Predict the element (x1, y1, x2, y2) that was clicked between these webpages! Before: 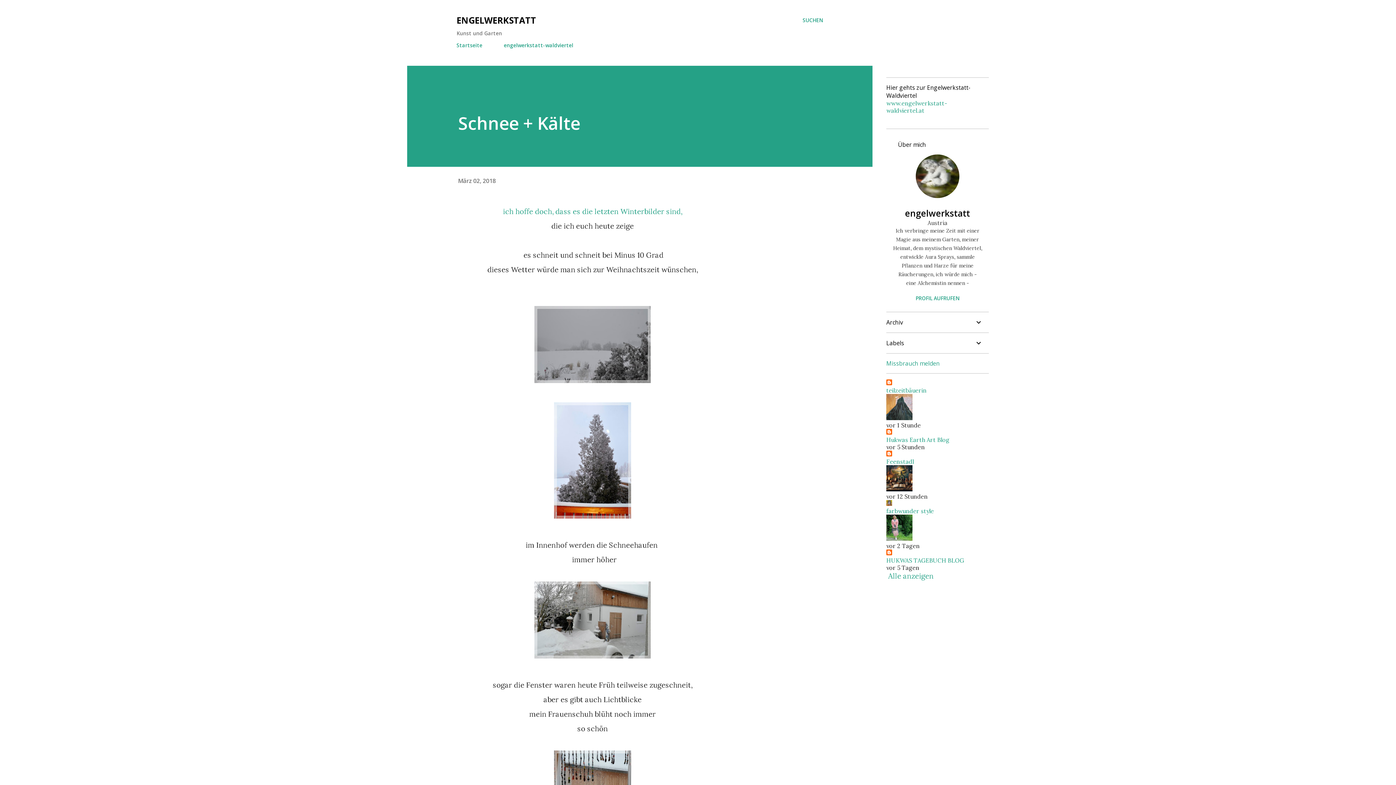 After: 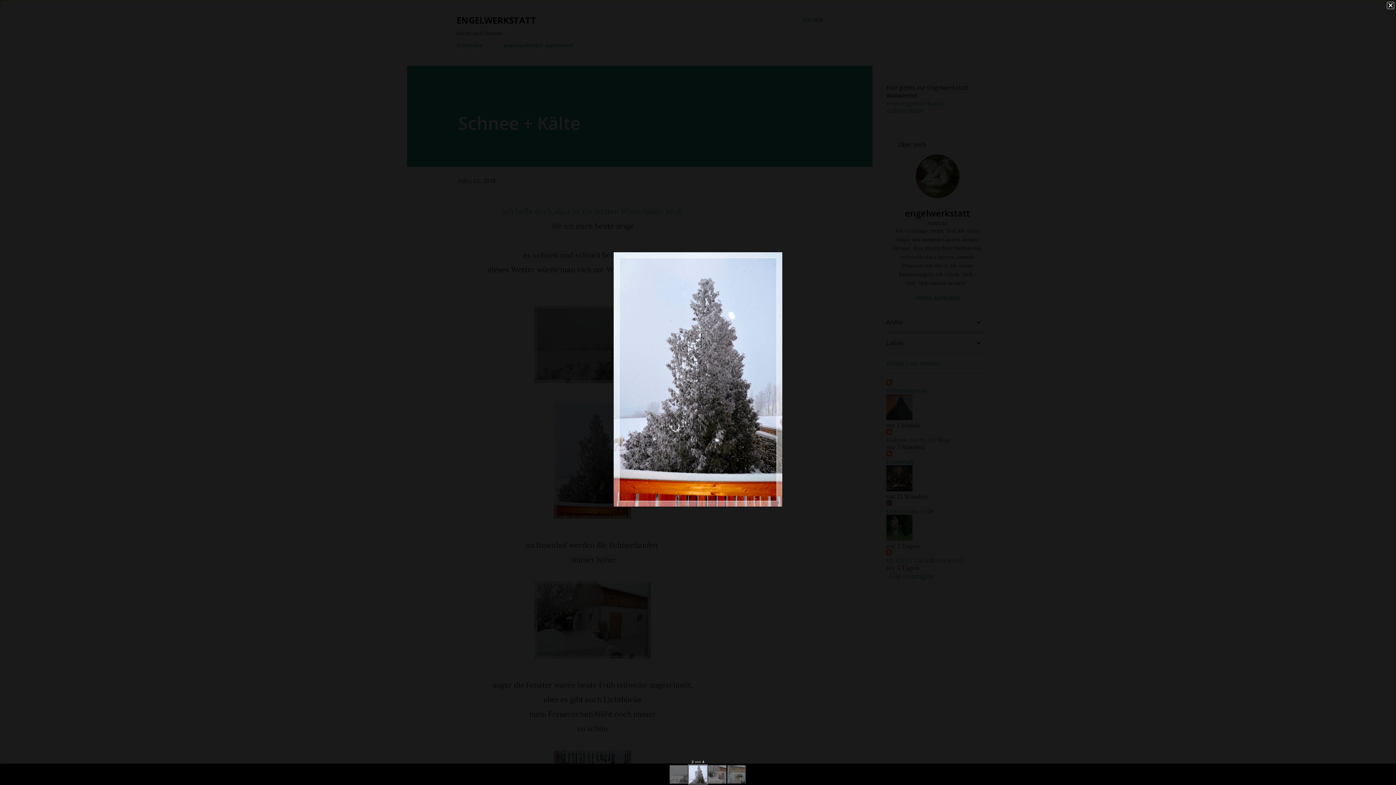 Action: bbox: (554, 402, 631, 523)